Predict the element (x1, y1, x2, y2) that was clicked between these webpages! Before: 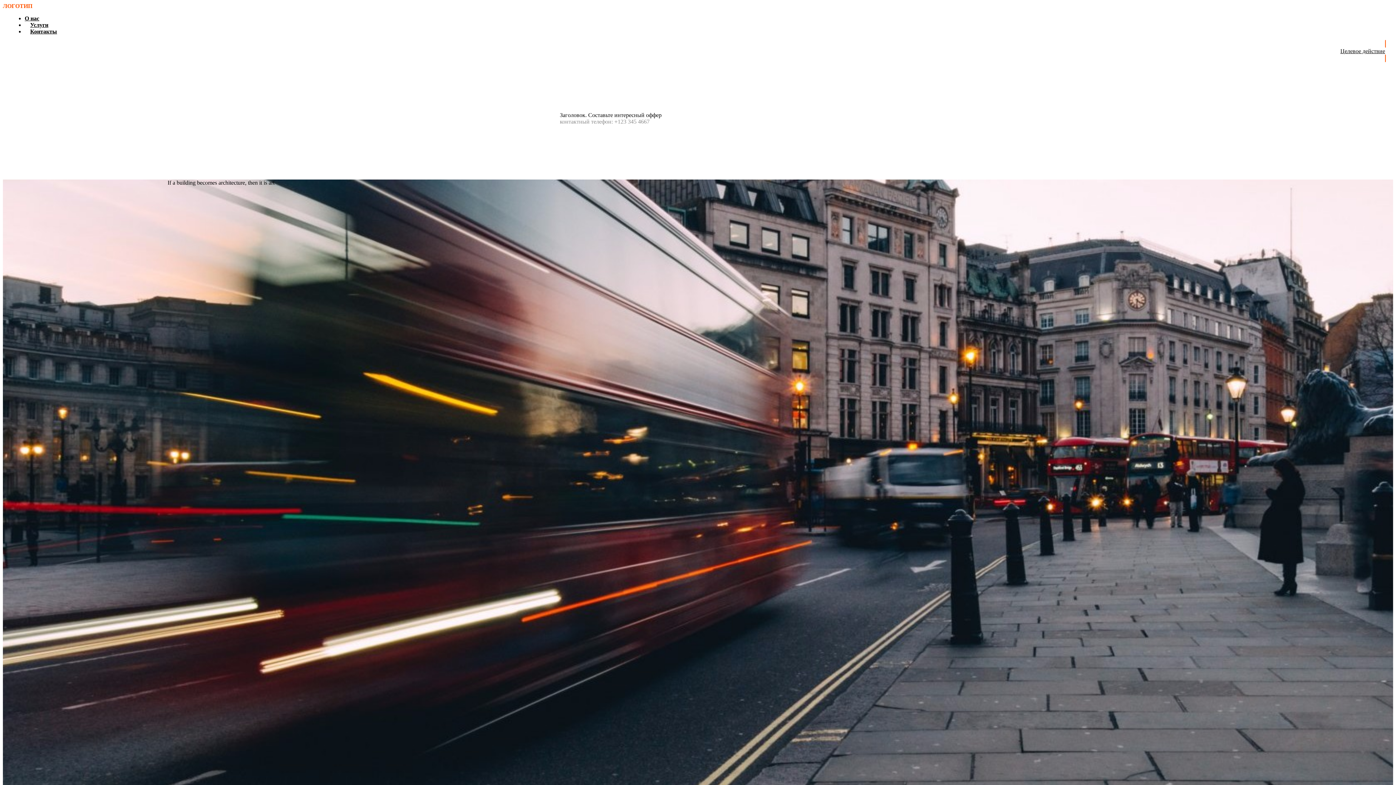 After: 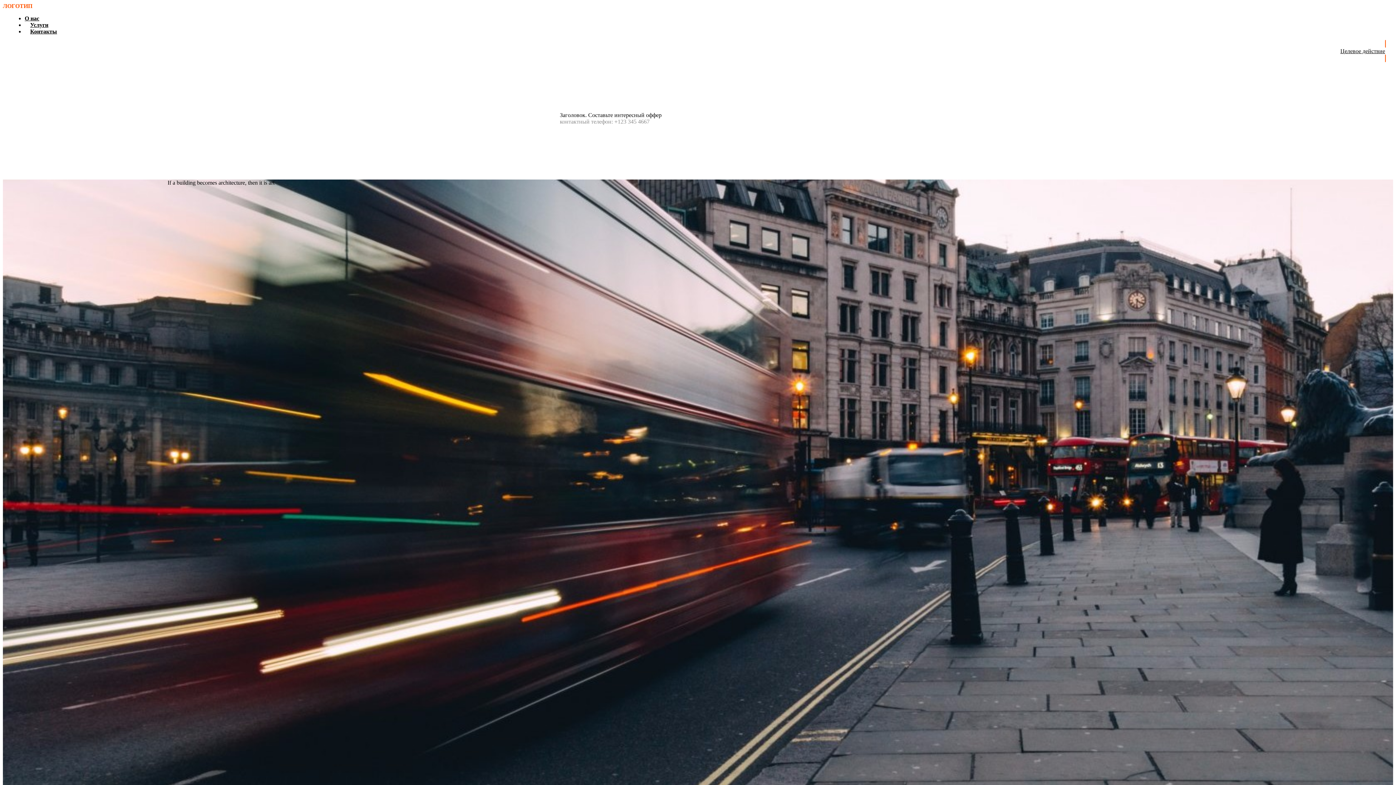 Action: label: Услуги bbox: (30, 21, 48, 28)